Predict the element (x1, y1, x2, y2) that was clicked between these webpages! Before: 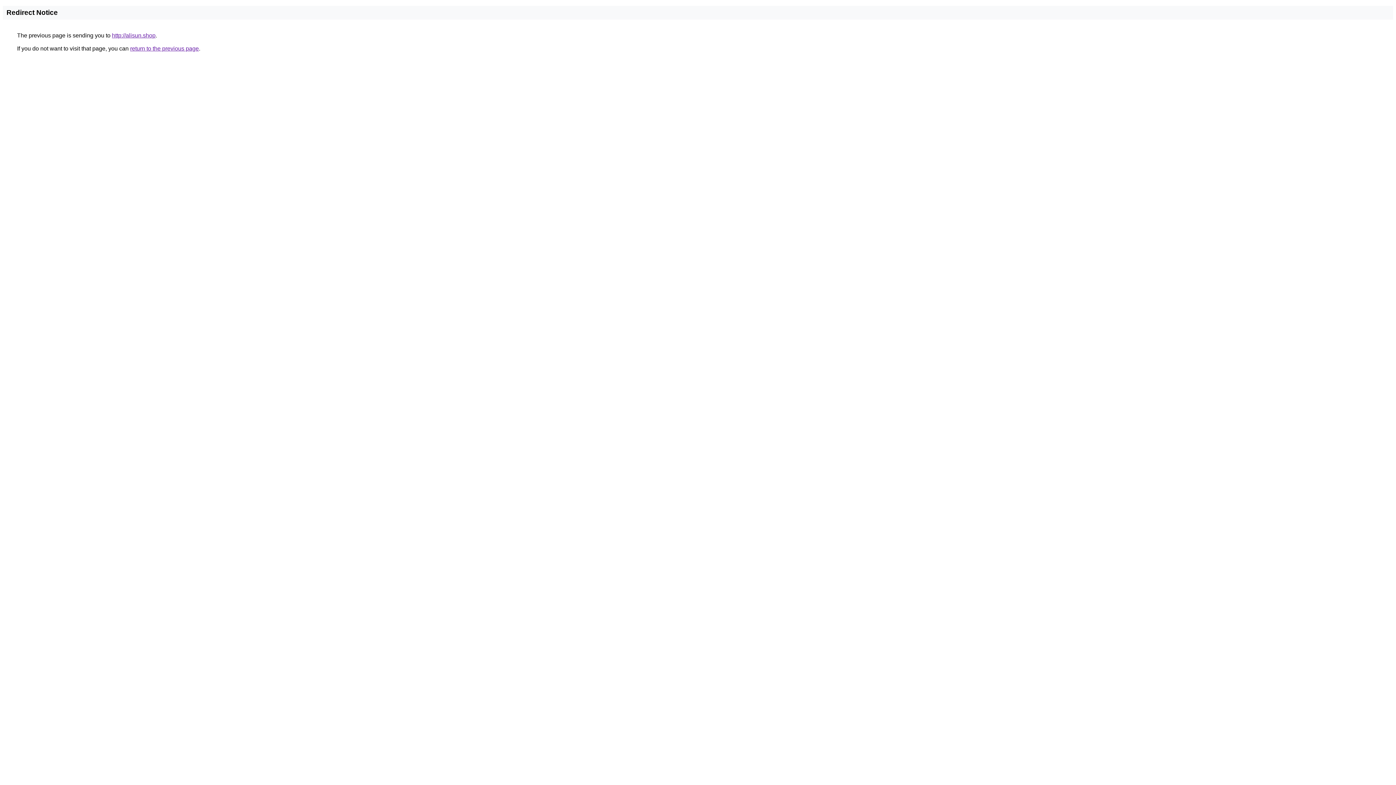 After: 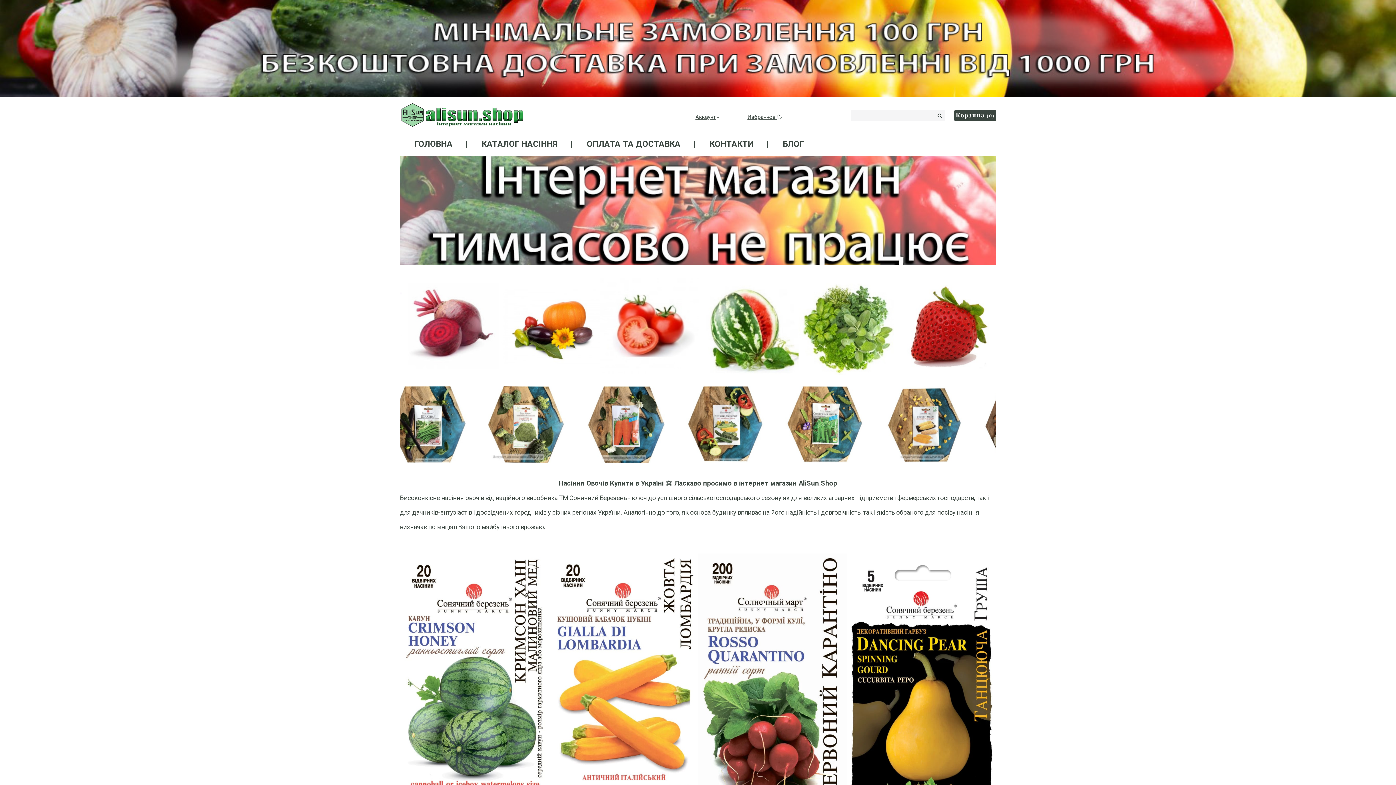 Action: label: http://alisun.shop bbox: (112, 32, 155, 38)